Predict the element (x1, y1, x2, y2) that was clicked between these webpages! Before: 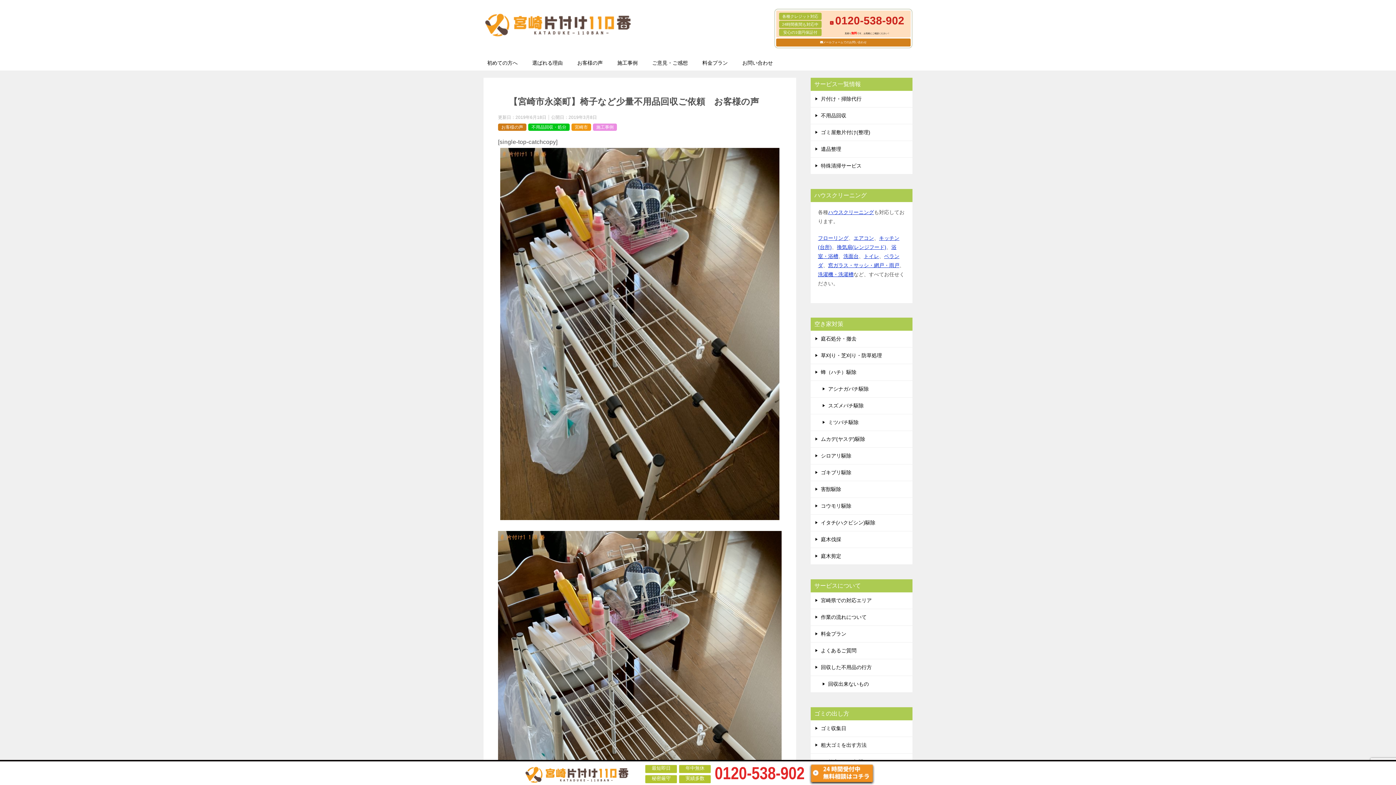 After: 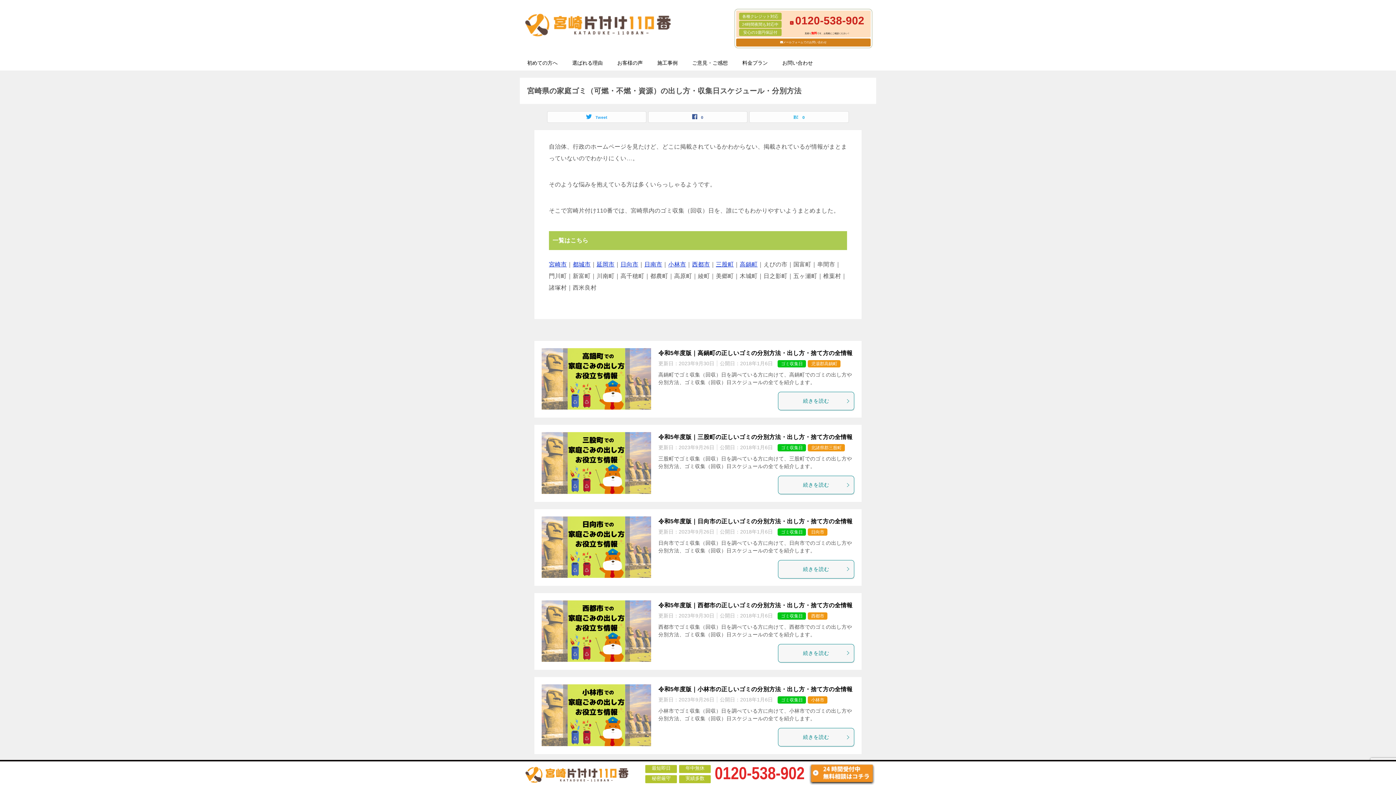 Action: label: ゴミ収集日 bbox: (810, 720, 912, 737)